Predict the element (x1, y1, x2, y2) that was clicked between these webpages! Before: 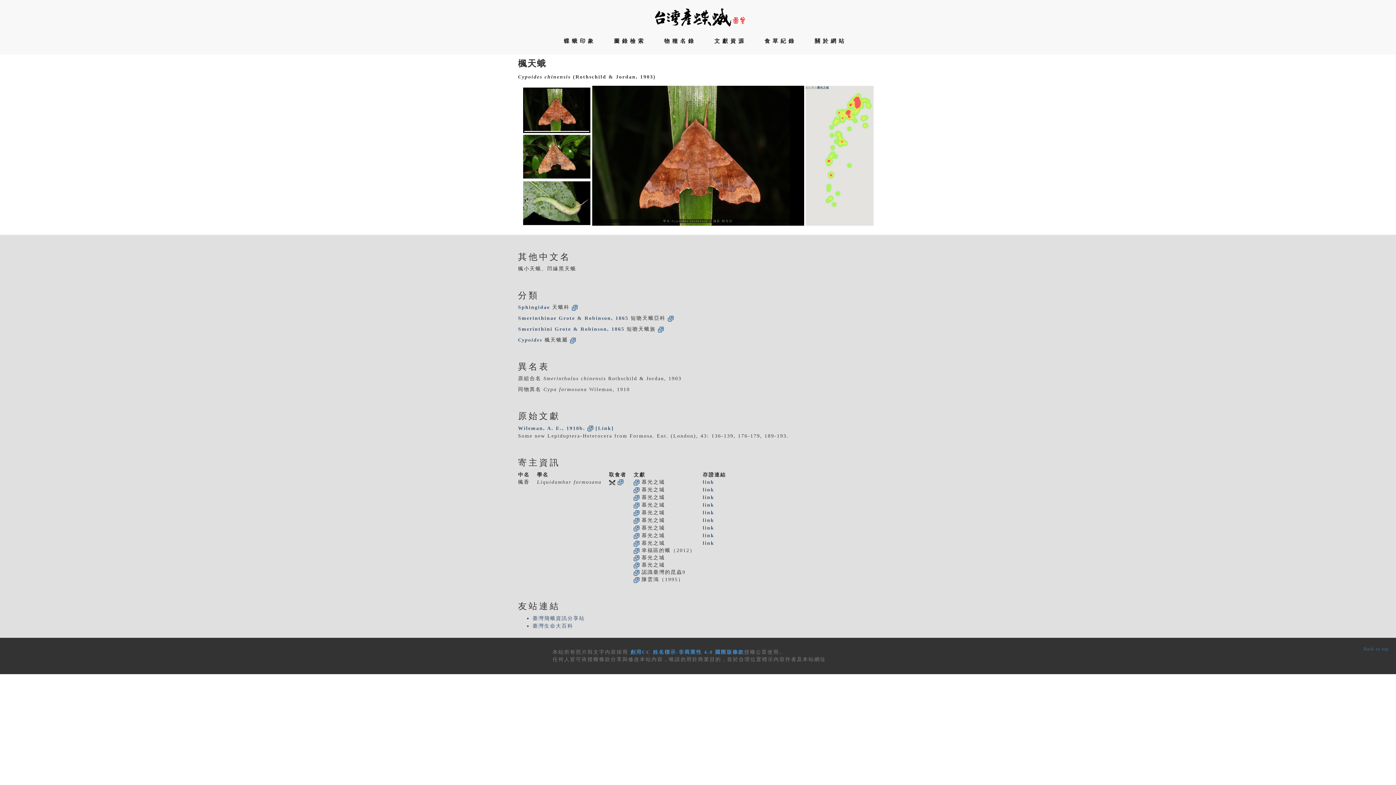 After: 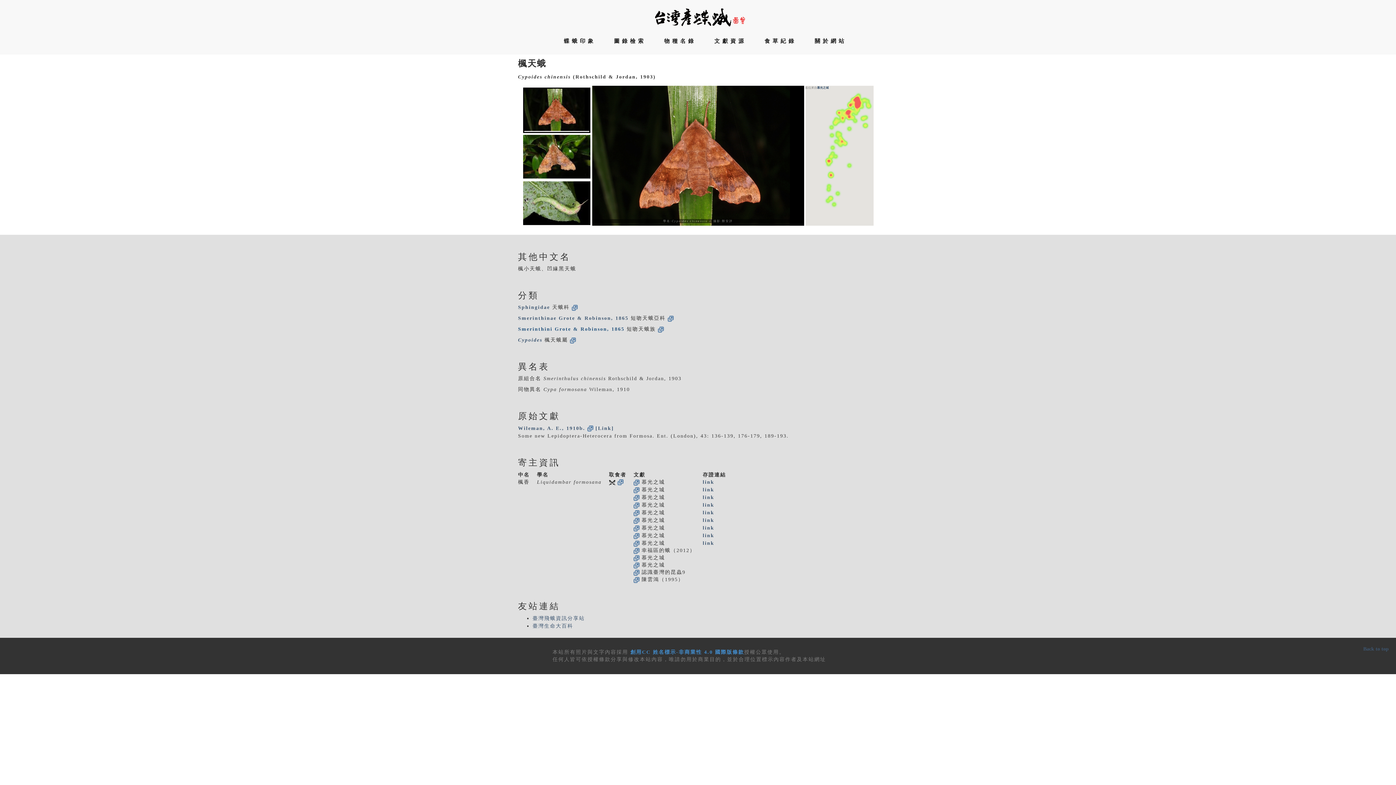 Action: label: Smerinthini Grote & Robinson, 1865 bbox: (518, 326, 624, 332)